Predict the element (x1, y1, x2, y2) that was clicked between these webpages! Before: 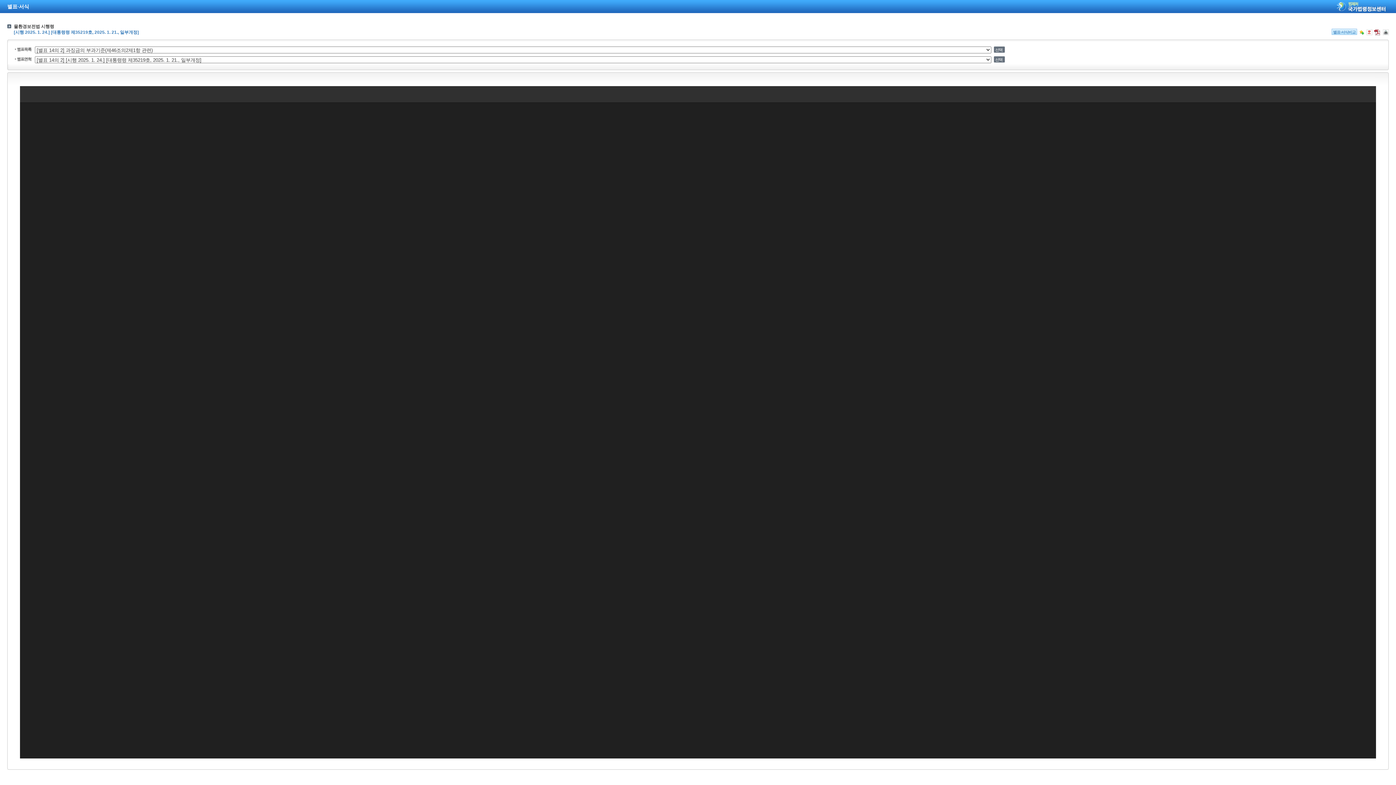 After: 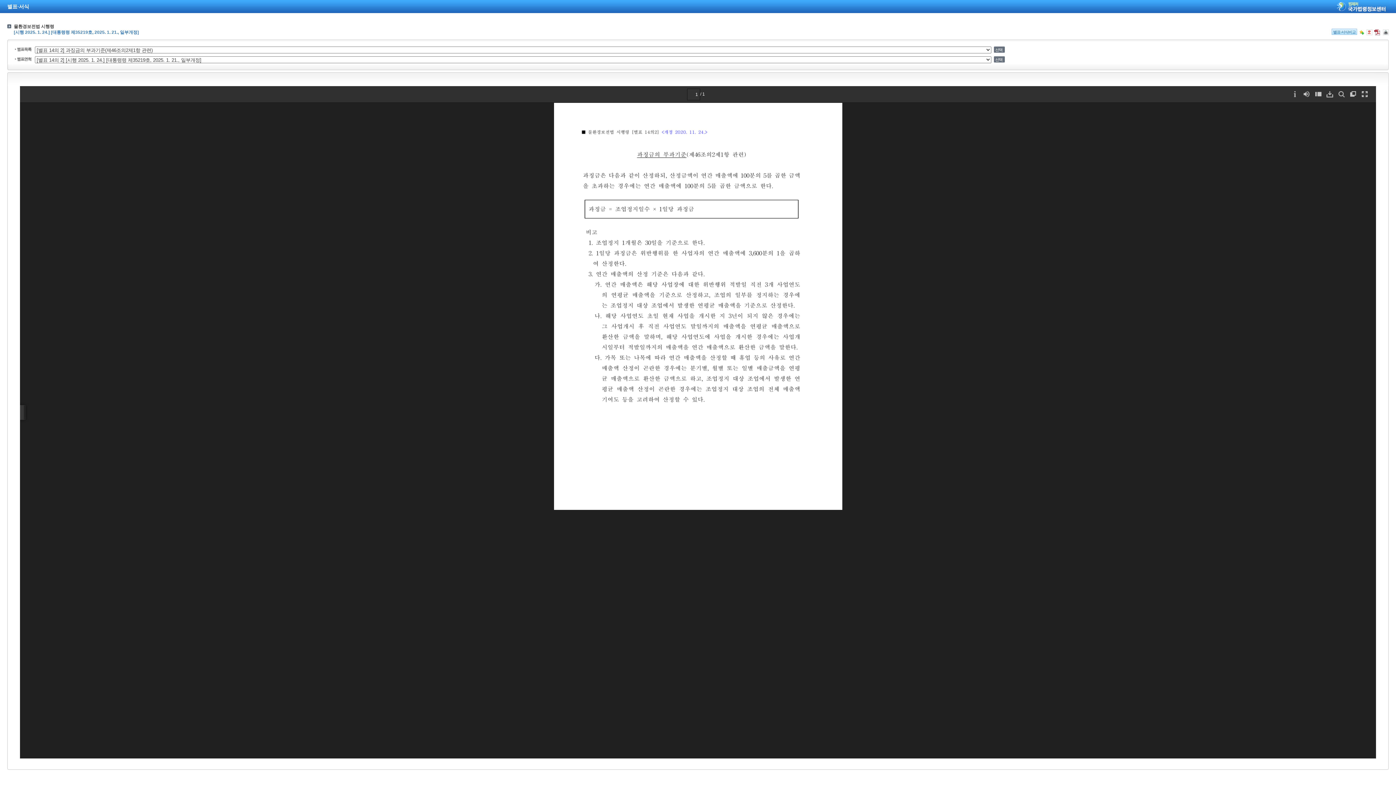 Action: bbox: (1366, 29, 1372, 35)